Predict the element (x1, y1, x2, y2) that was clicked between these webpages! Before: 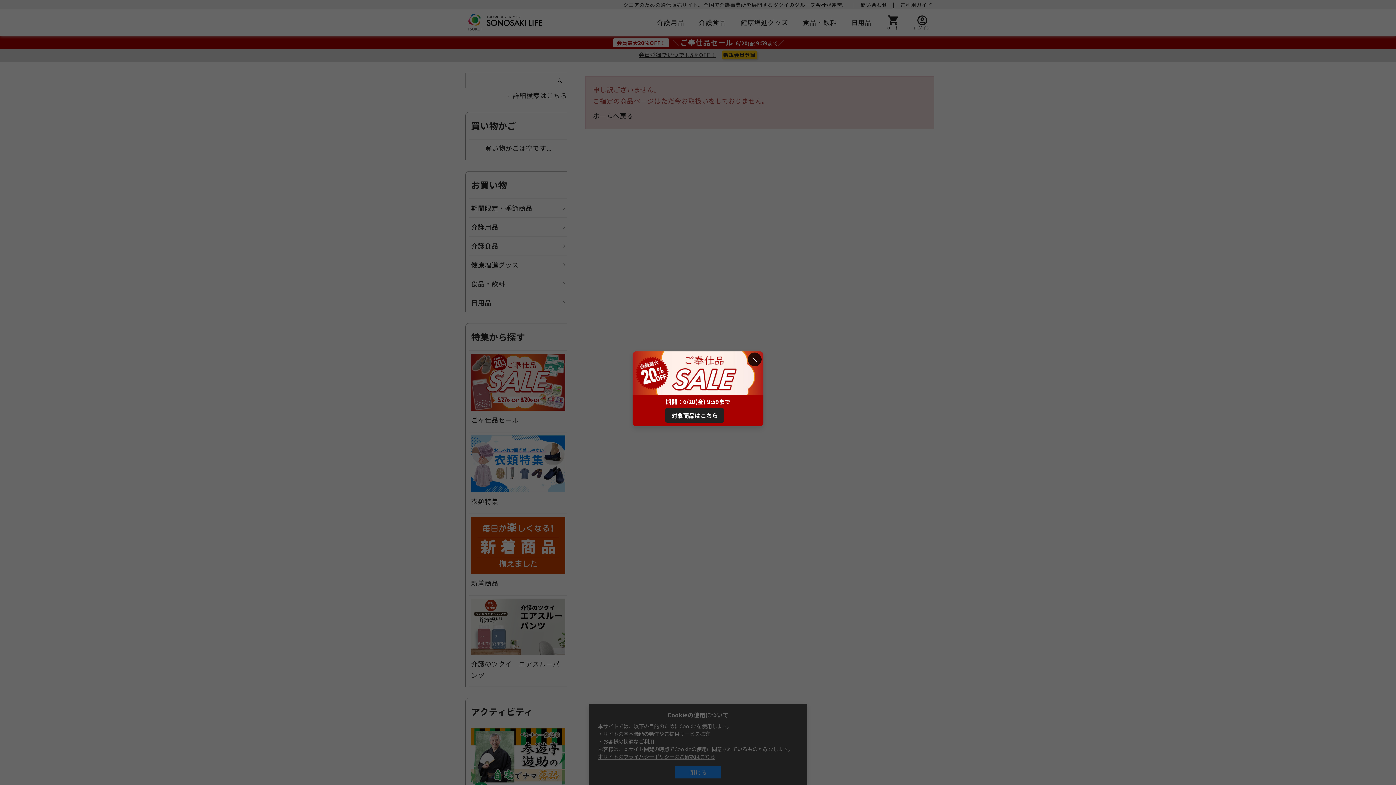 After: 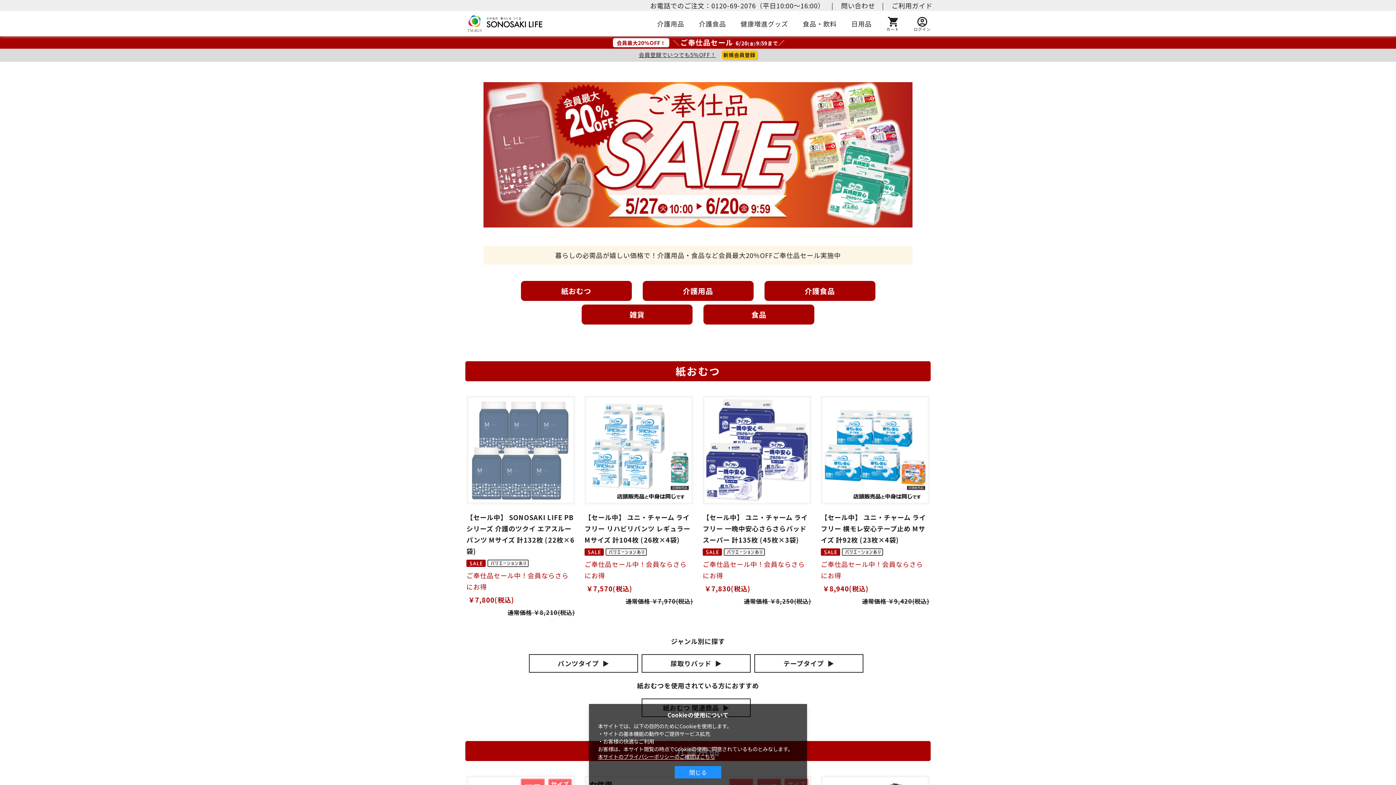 Action: label: 期間：6/20(金) 9:59まで

対象商品はこちら bbox: (632, 351, 763, 426)